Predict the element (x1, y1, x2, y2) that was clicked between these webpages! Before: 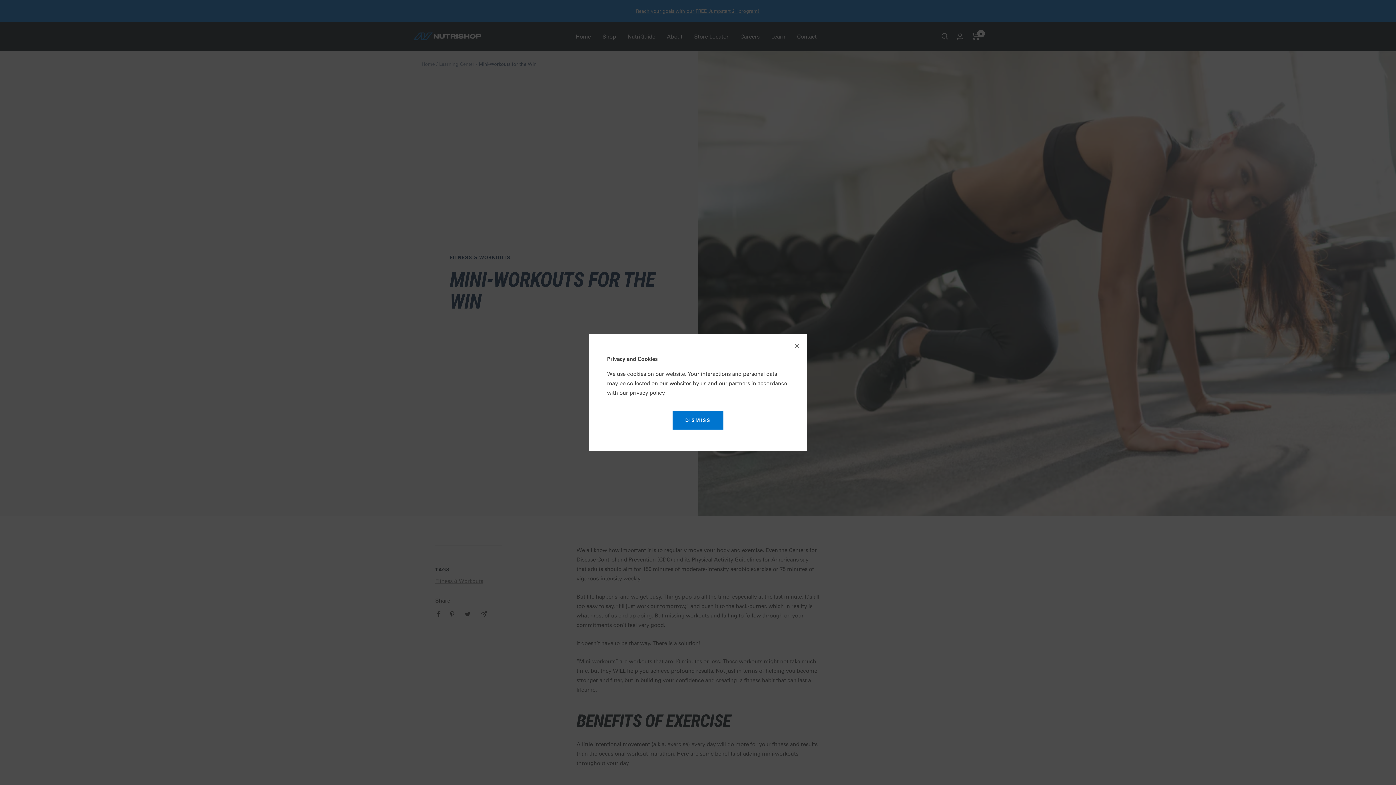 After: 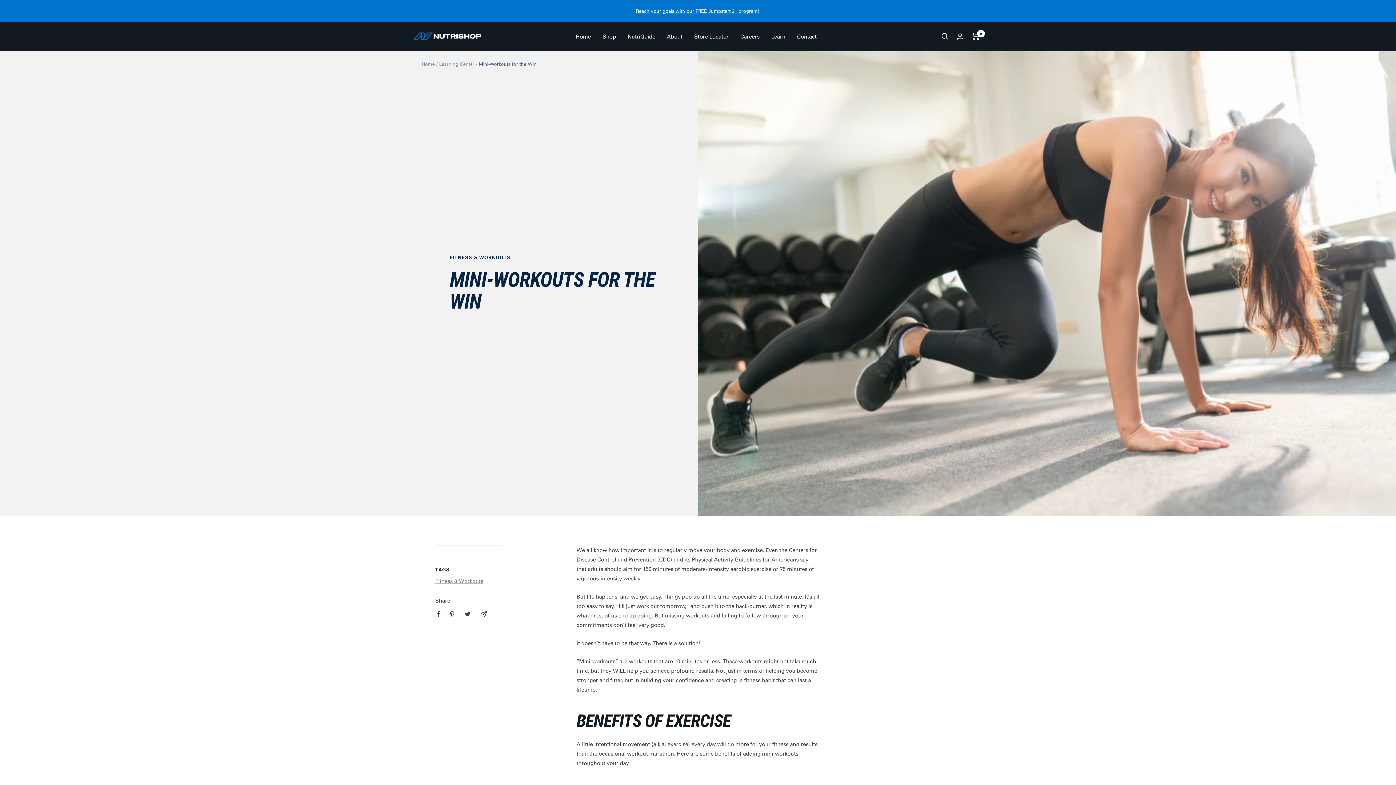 Action: bbox: (672, 410, 723, 429) label: DISMISS